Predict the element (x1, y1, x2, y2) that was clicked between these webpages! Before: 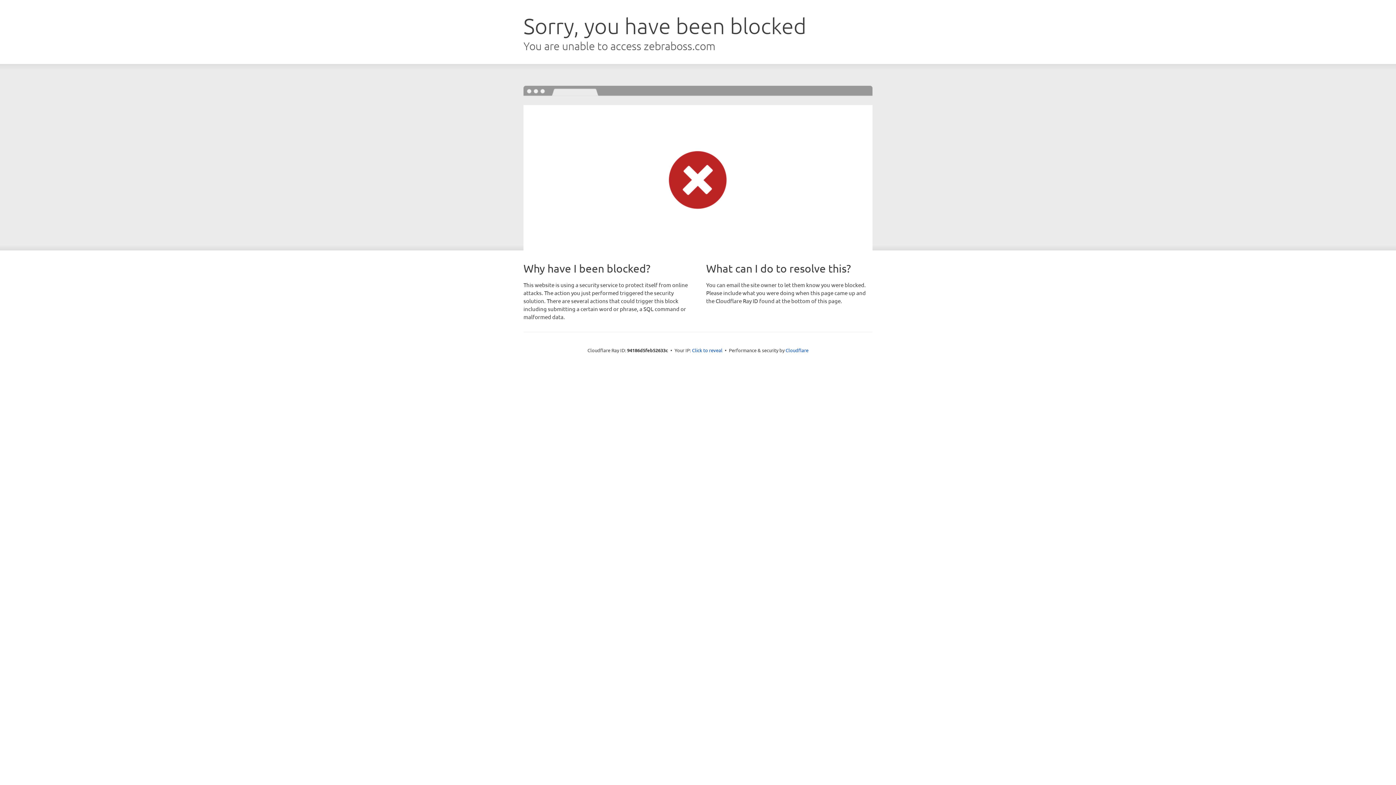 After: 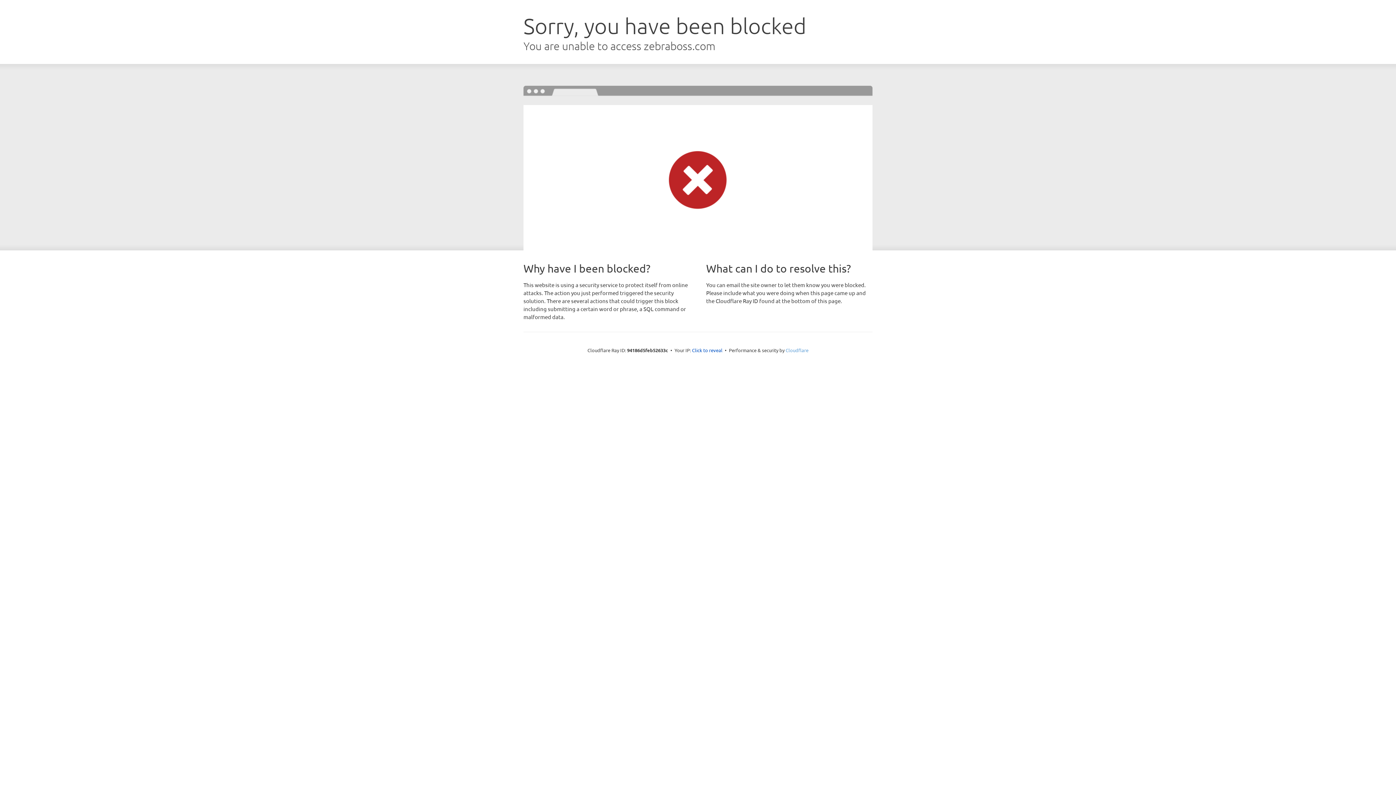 Action: bbox: (785, 347, 808, 353) label: Cloudflare